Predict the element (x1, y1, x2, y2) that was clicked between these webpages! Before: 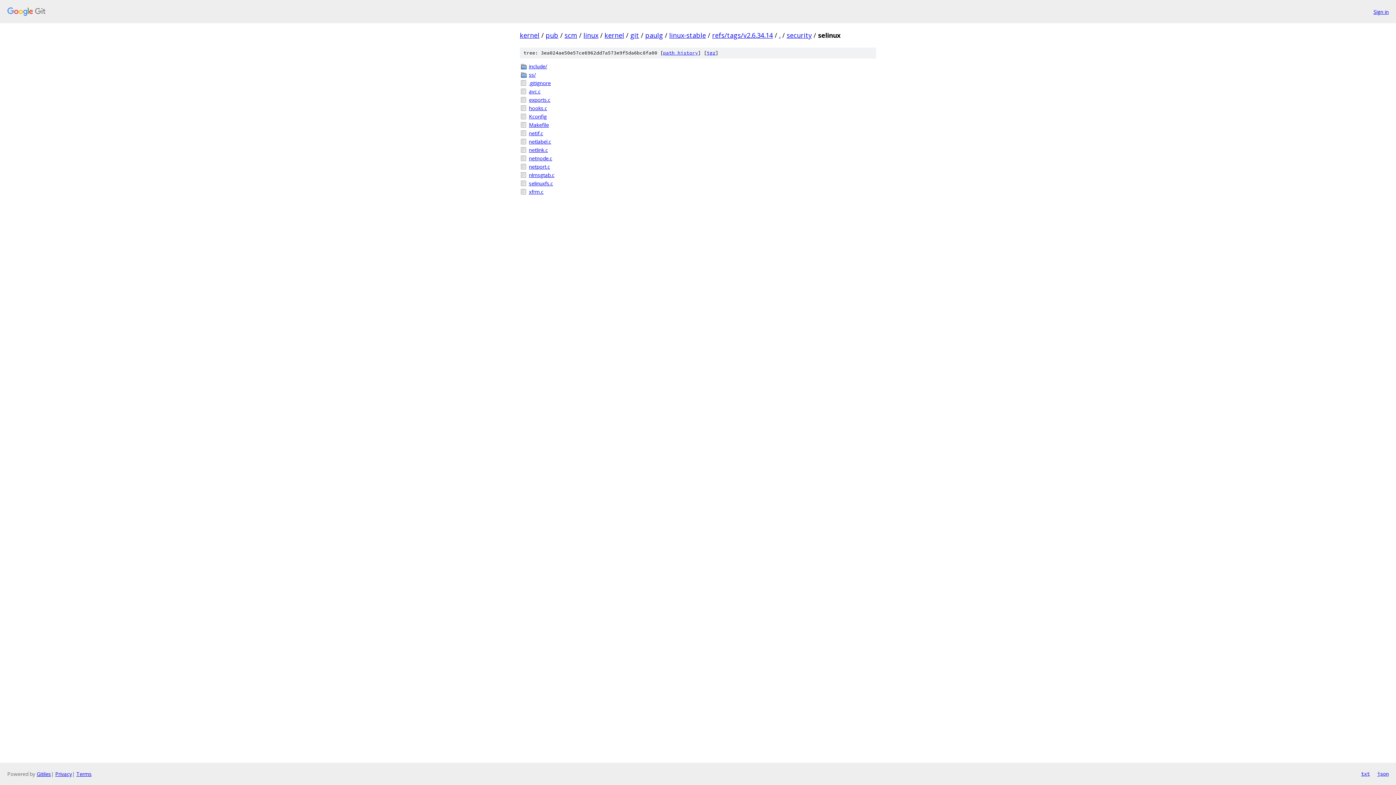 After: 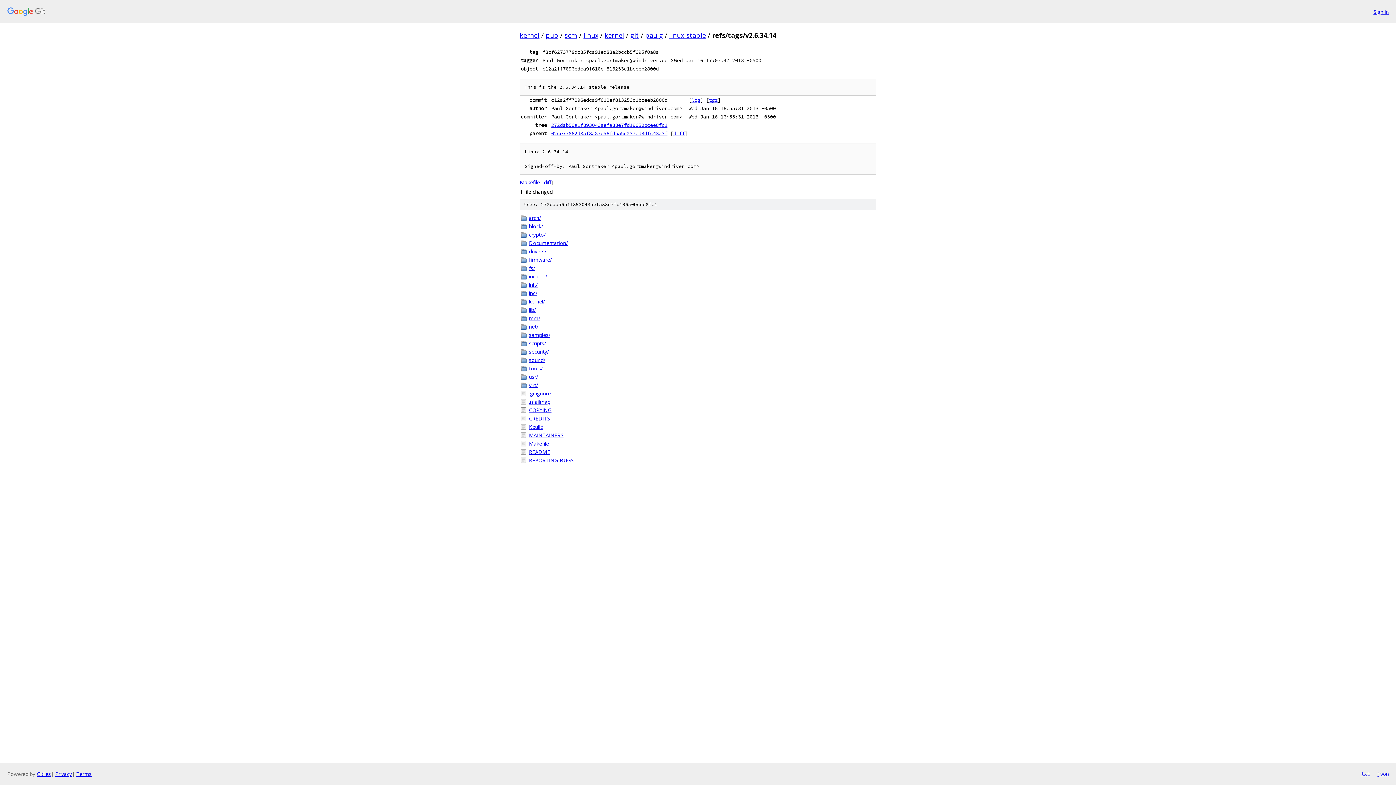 Action: label: refs/tags/v2.6.34.14 bbox: (712, 30, 773, 39)